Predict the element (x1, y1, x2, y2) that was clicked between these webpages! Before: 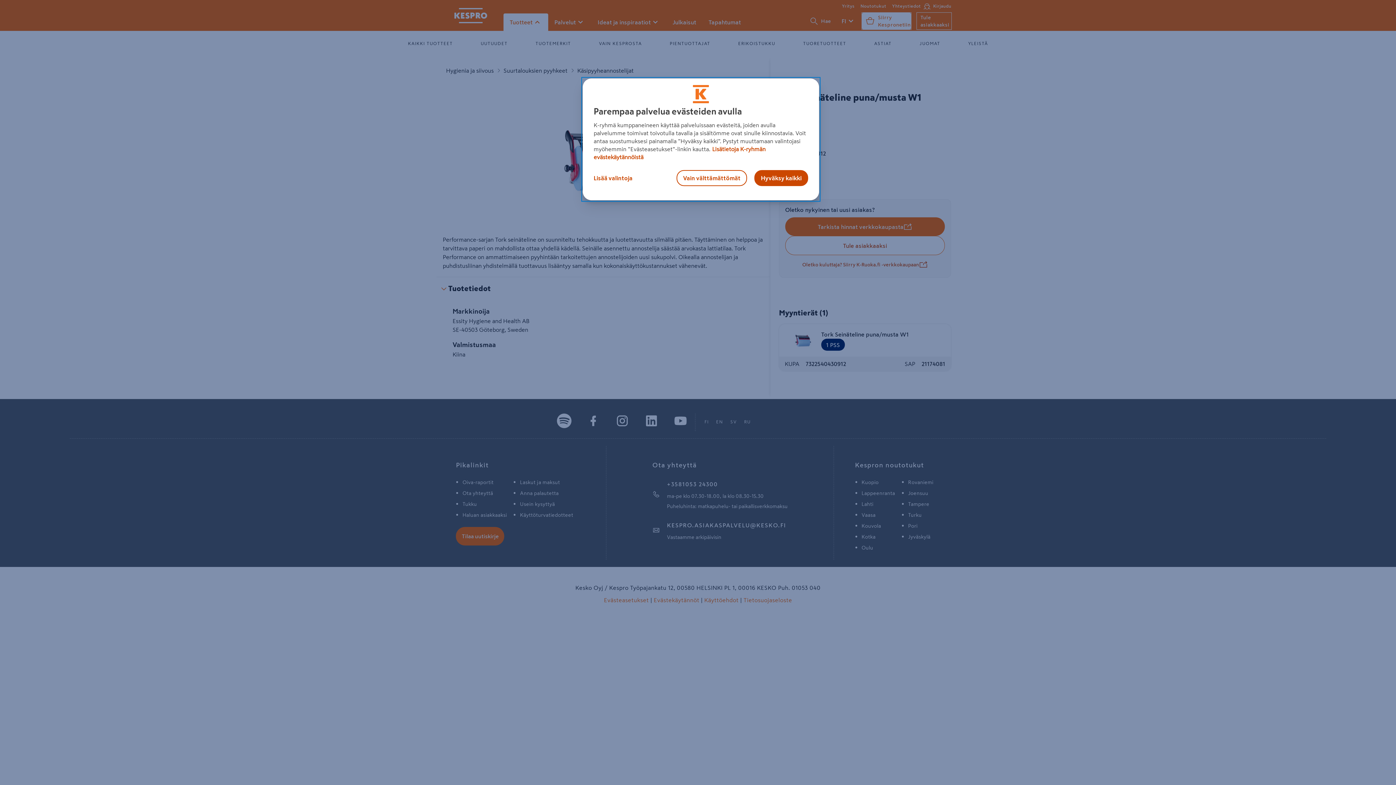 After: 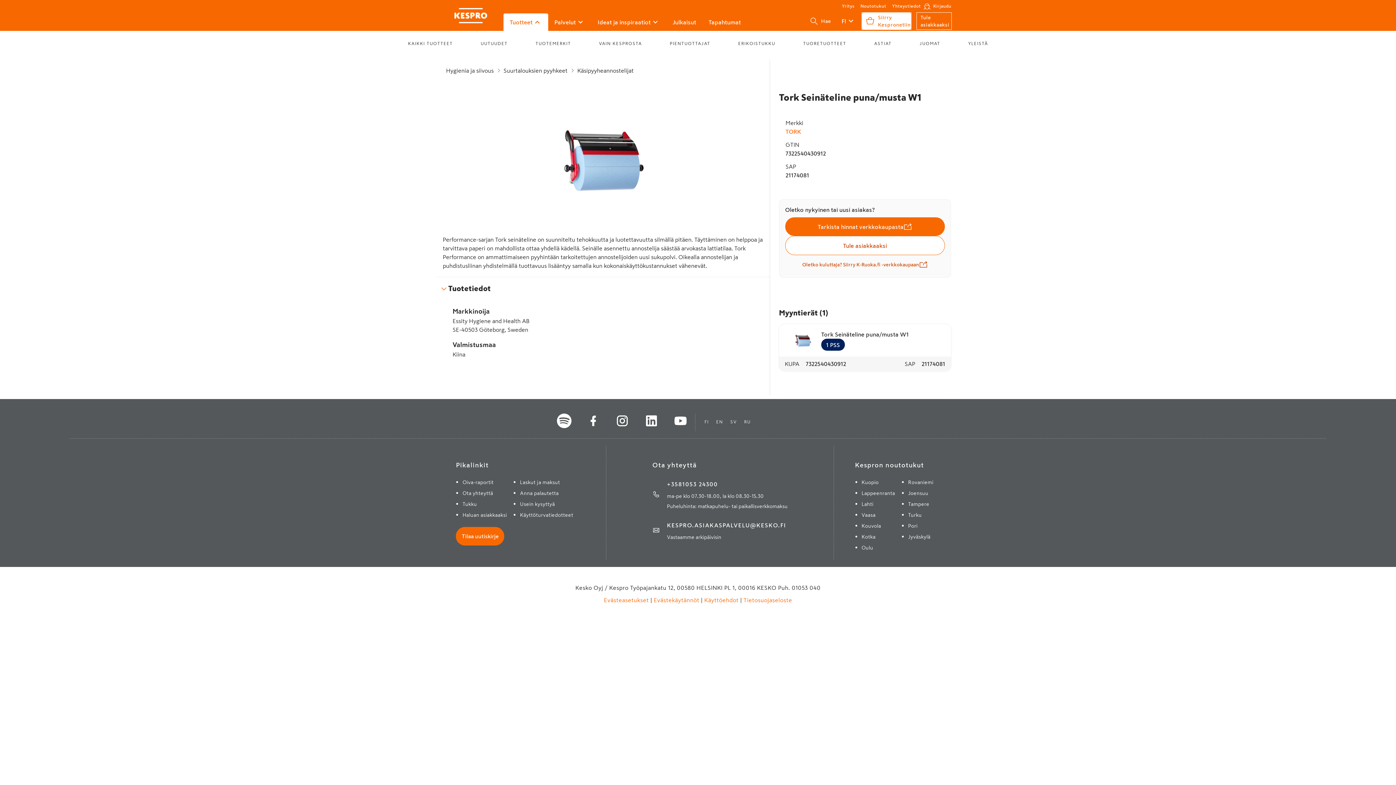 Action: label: Hyväksy kaikki bbox: (754, 170, 808, 186)